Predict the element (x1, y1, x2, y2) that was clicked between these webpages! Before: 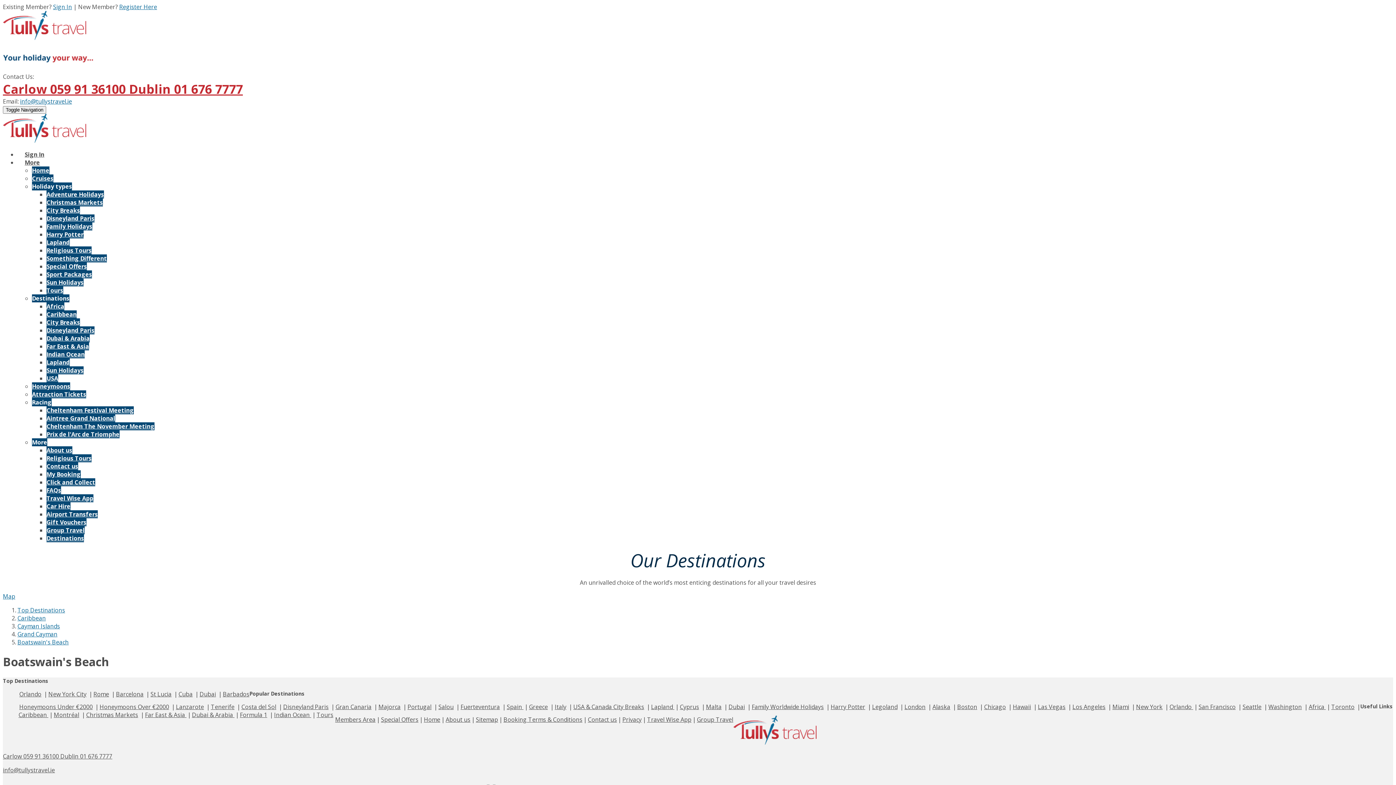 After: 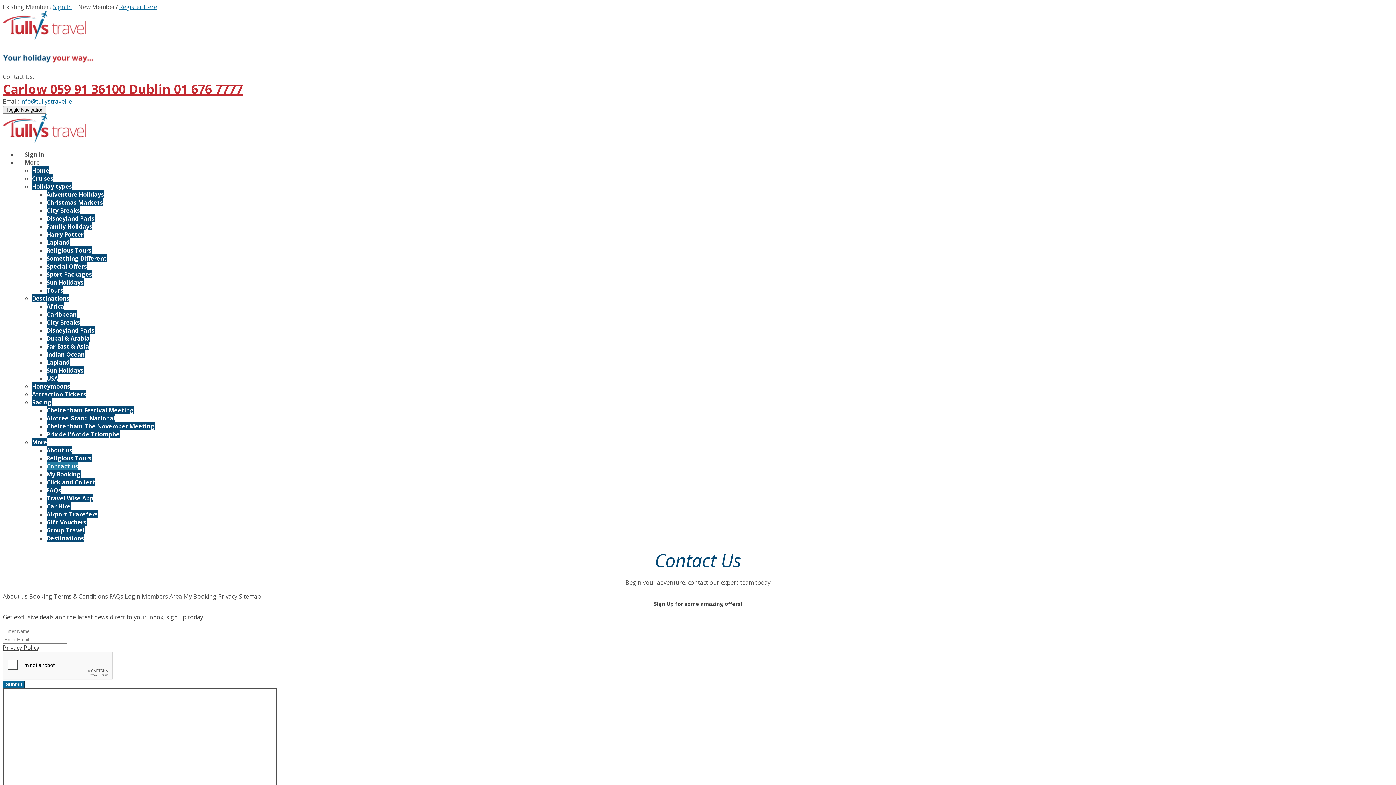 Action: label: Contact us bbox: (588, 715, 617, 723)